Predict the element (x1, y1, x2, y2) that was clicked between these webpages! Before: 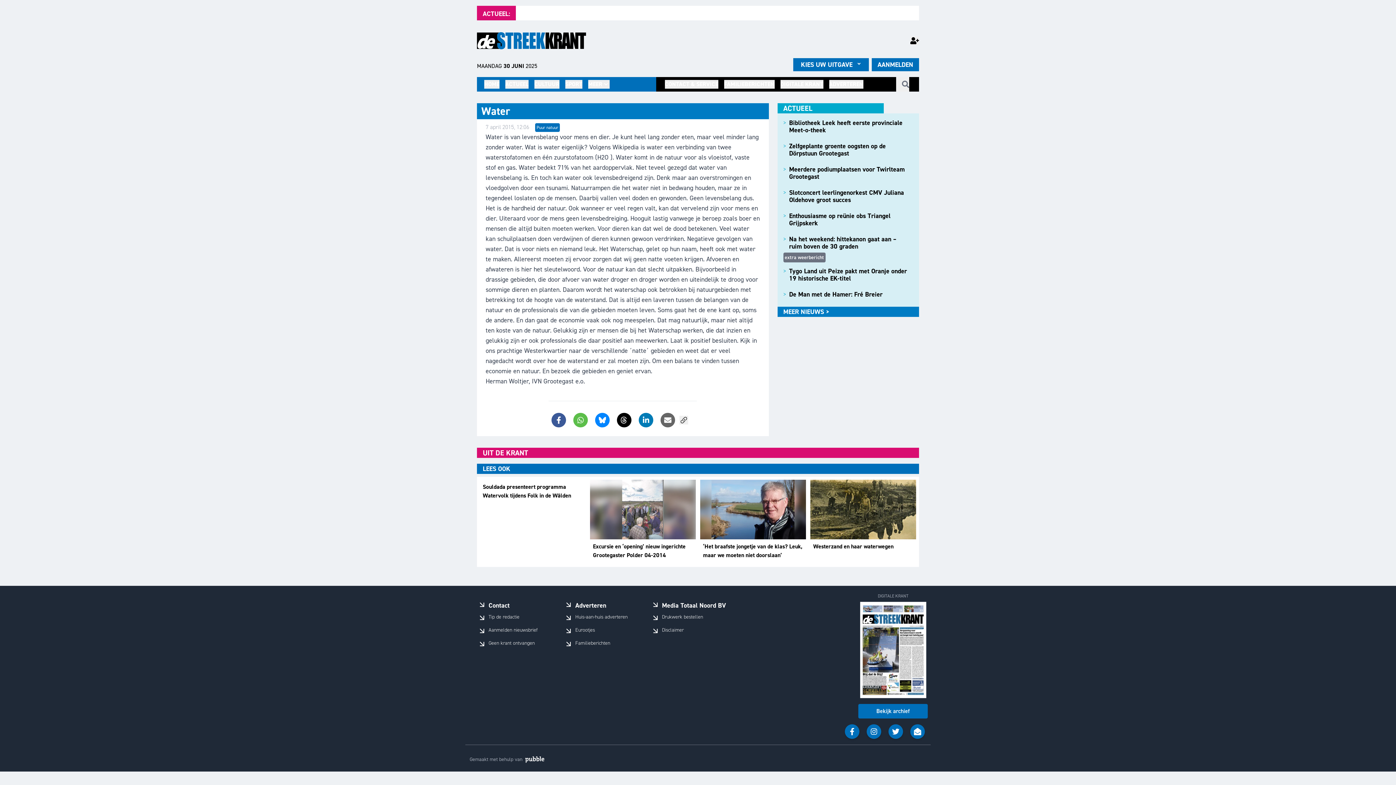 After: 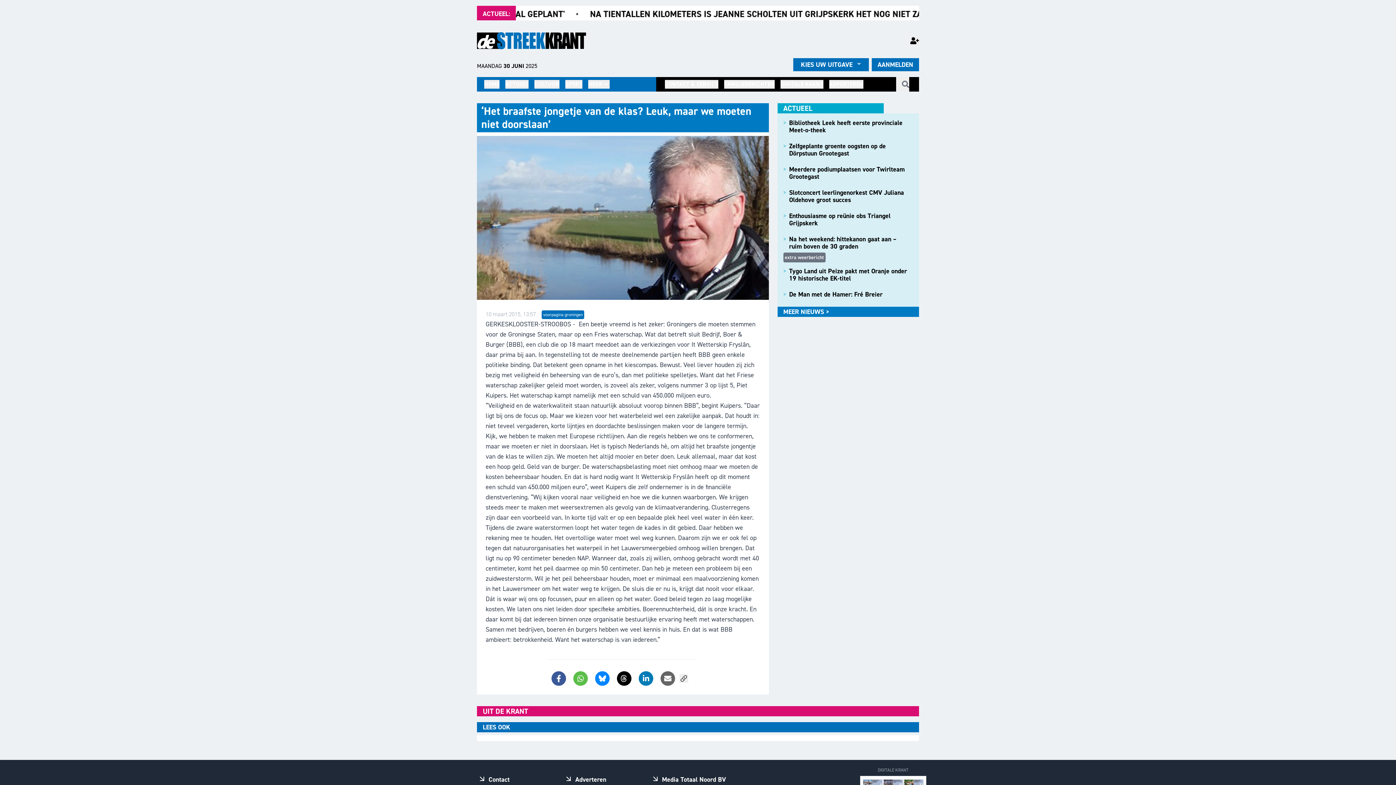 Action: bbox: (700, 480, 806, 564) label: ‘Het braafste jongetje van de klas? Leuk, maar we moeten niet doorslaan’